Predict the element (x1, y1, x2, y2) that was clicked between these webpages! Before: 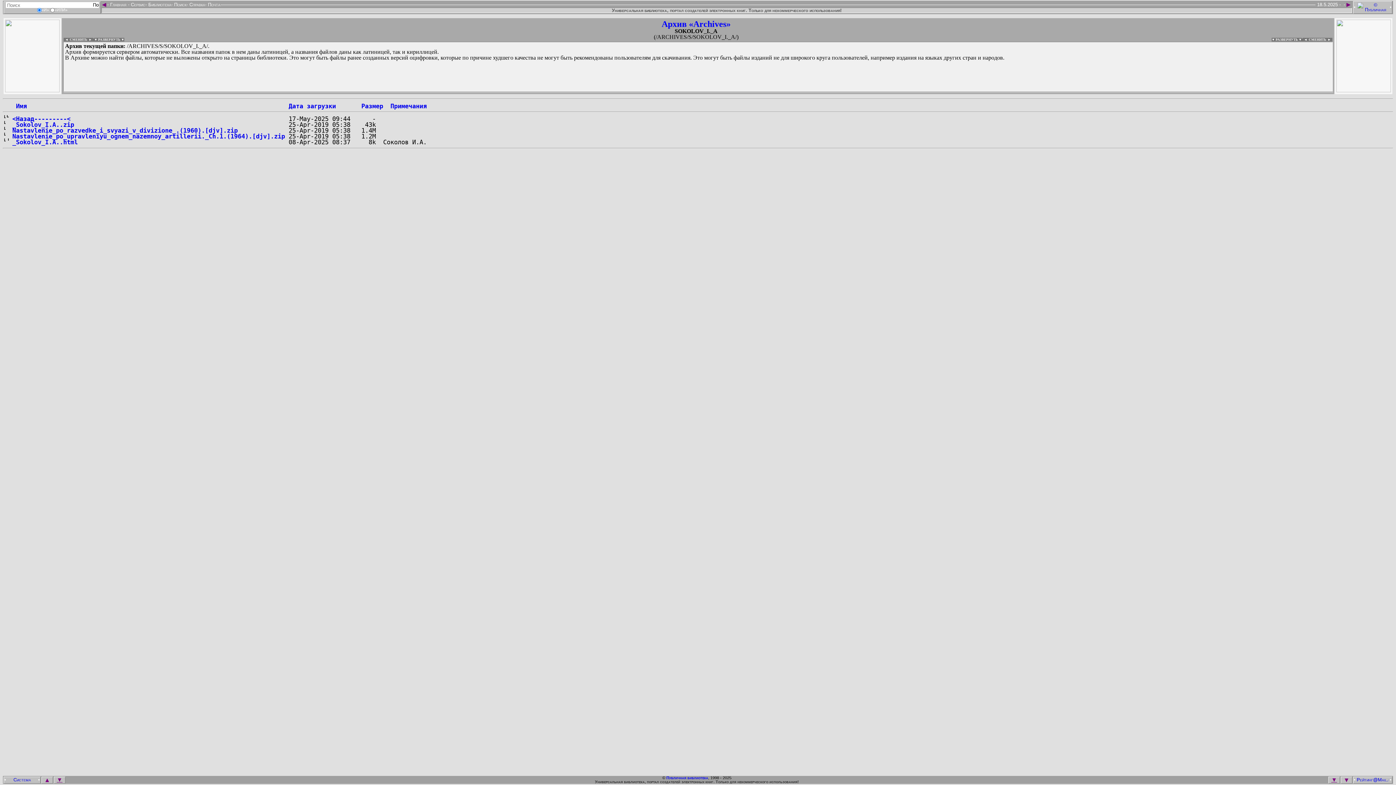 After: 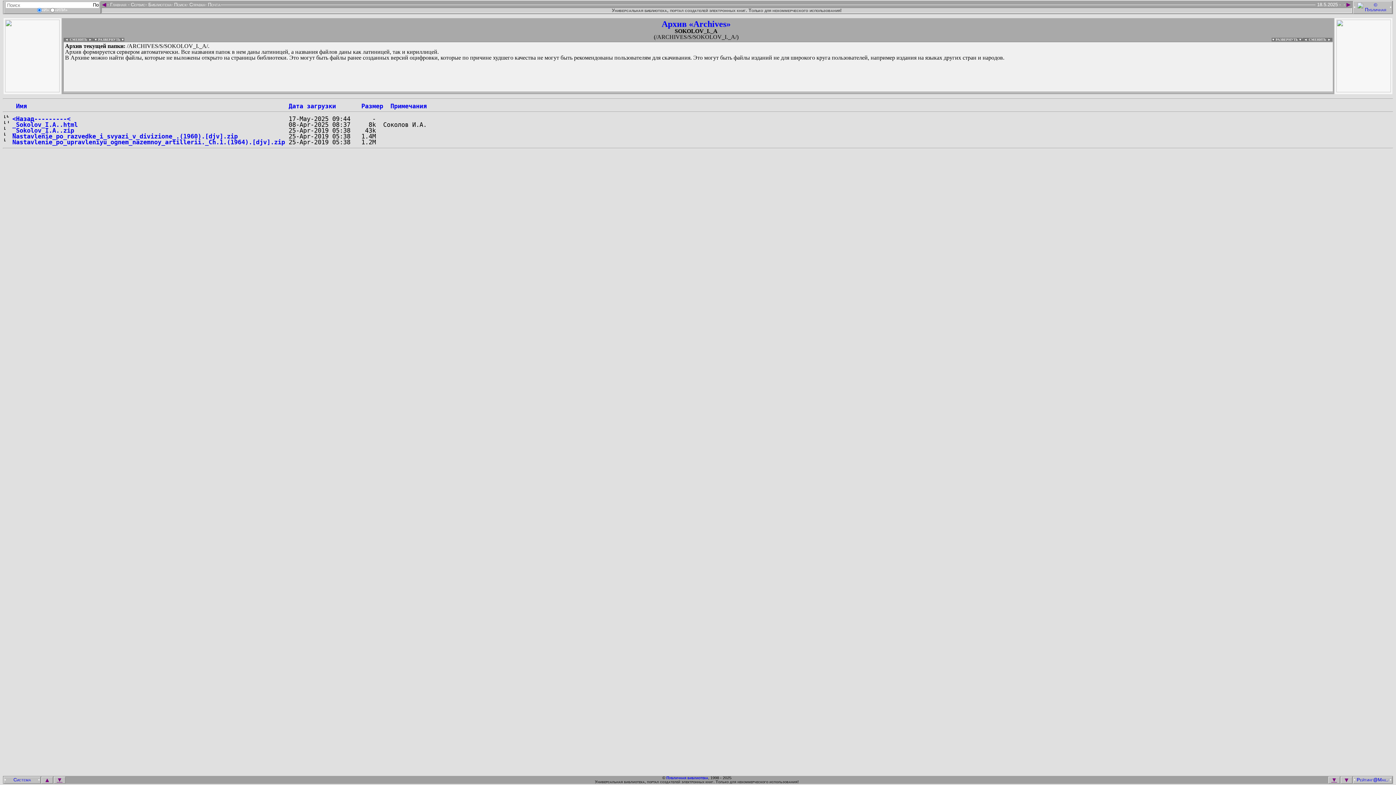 Action: bbox: (53, 777, 65, 783) label: ▼